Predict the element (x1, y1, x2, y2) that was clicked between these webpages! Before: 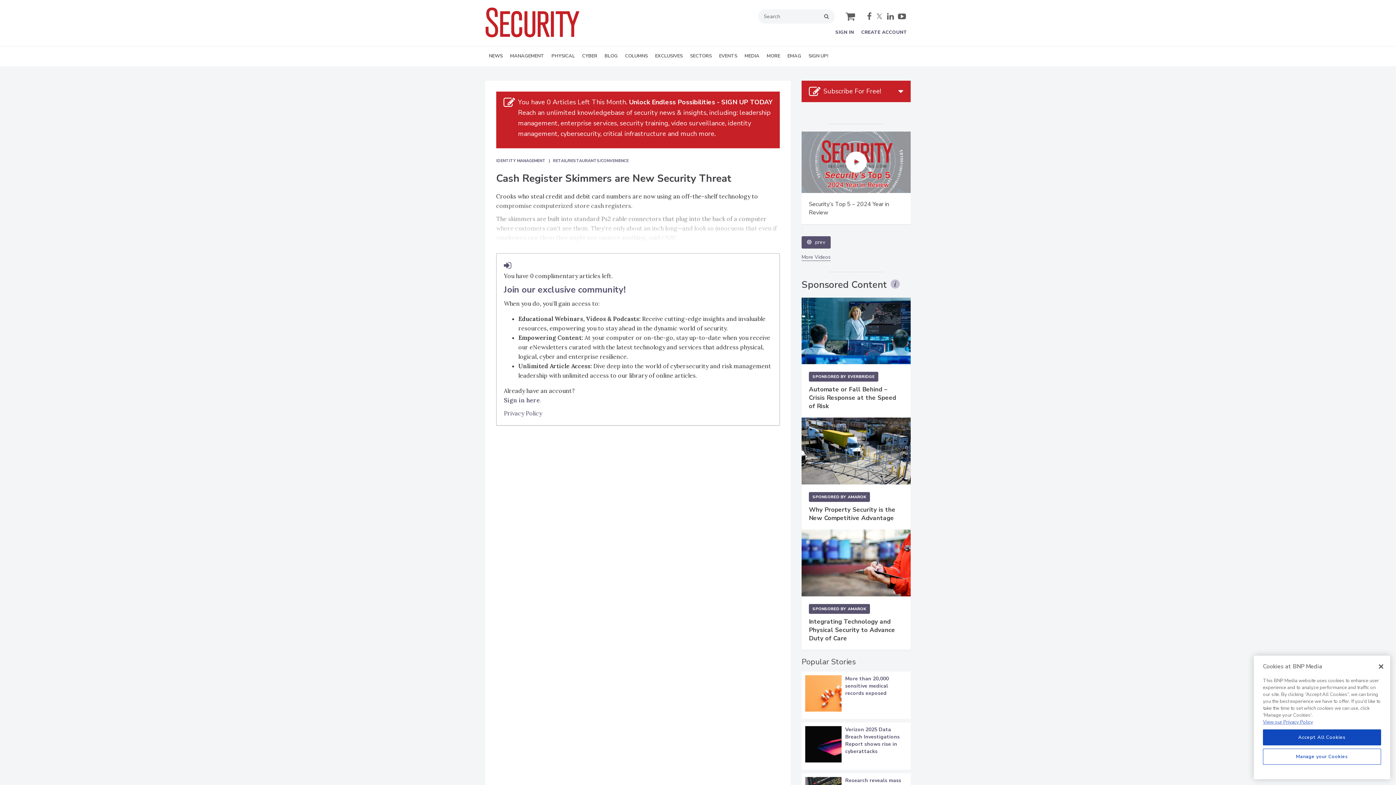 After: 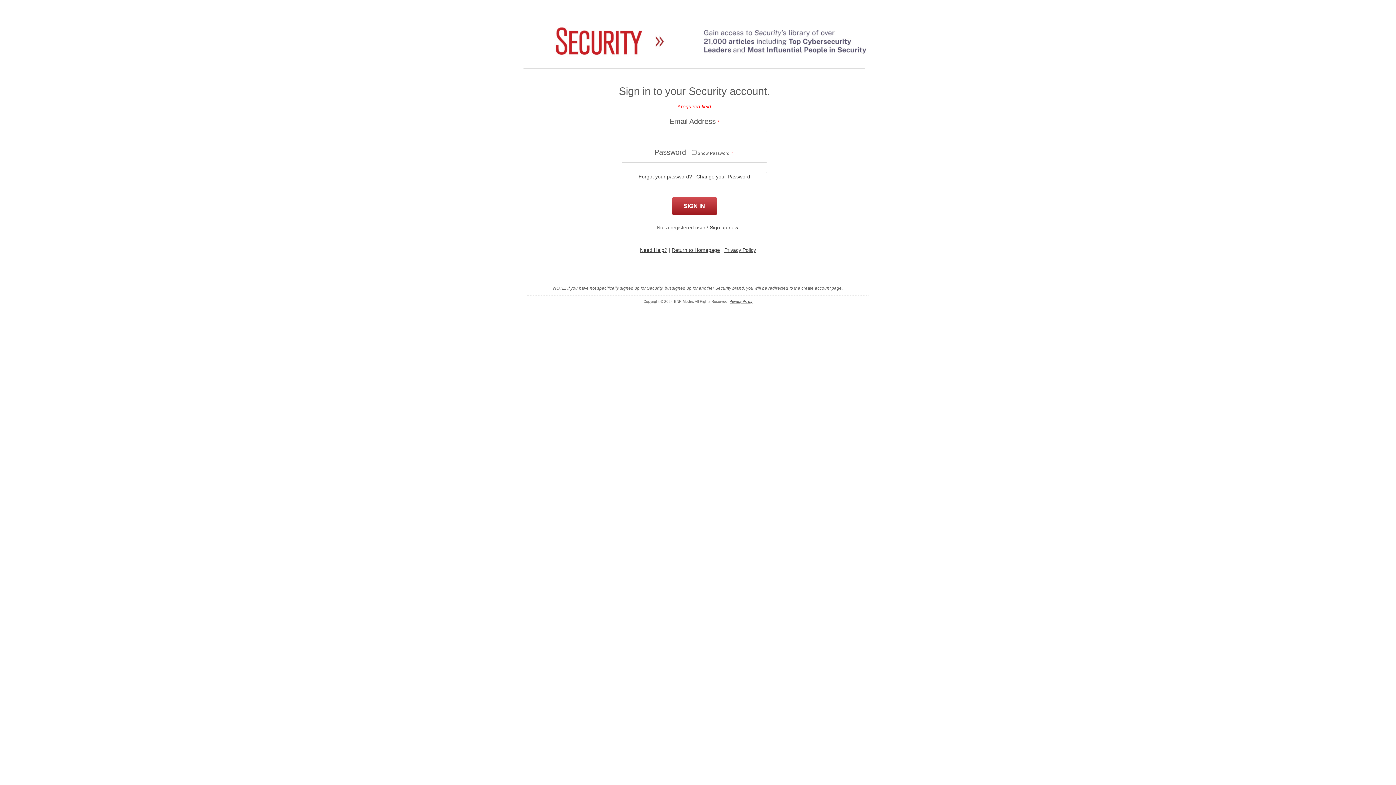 Action: bbox: (835, 29, 854, 35) label: SIGN IN